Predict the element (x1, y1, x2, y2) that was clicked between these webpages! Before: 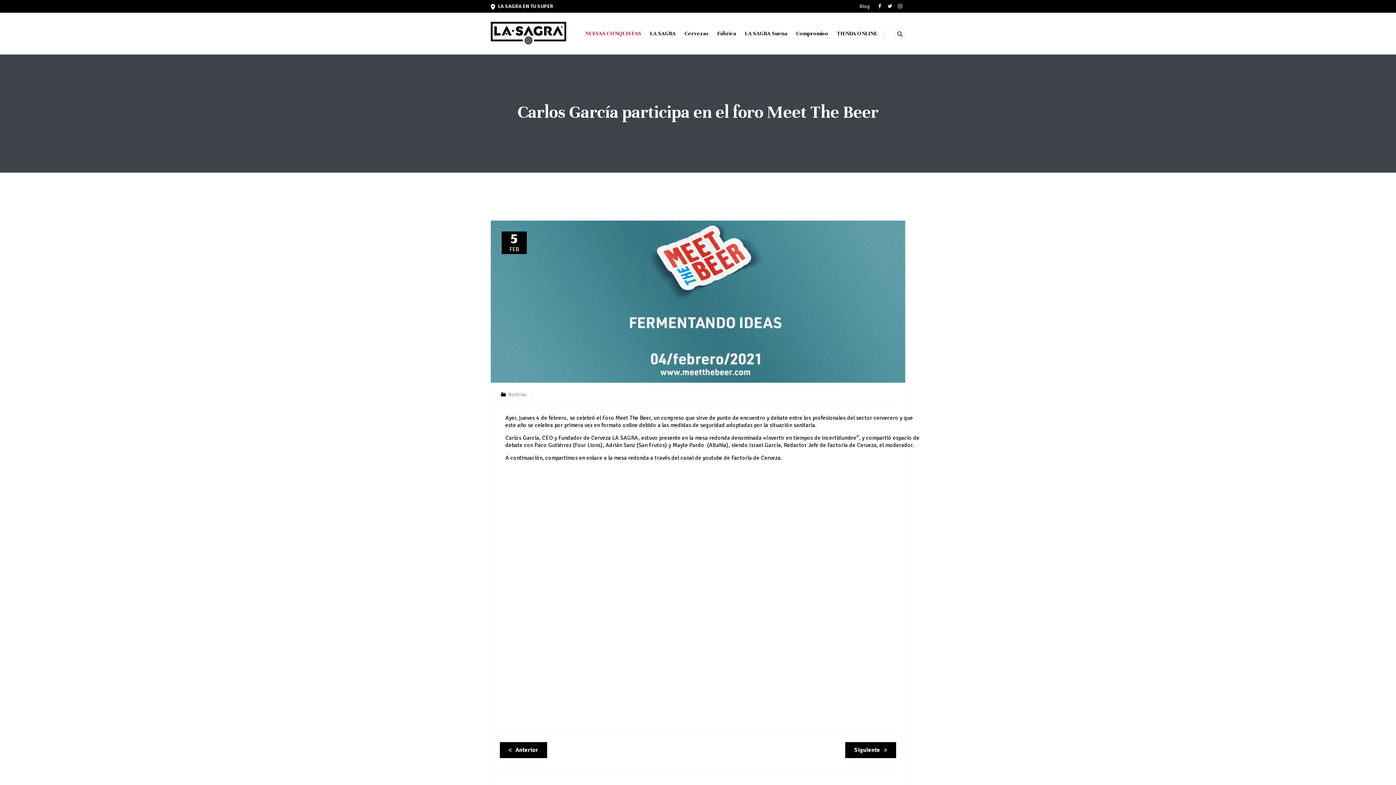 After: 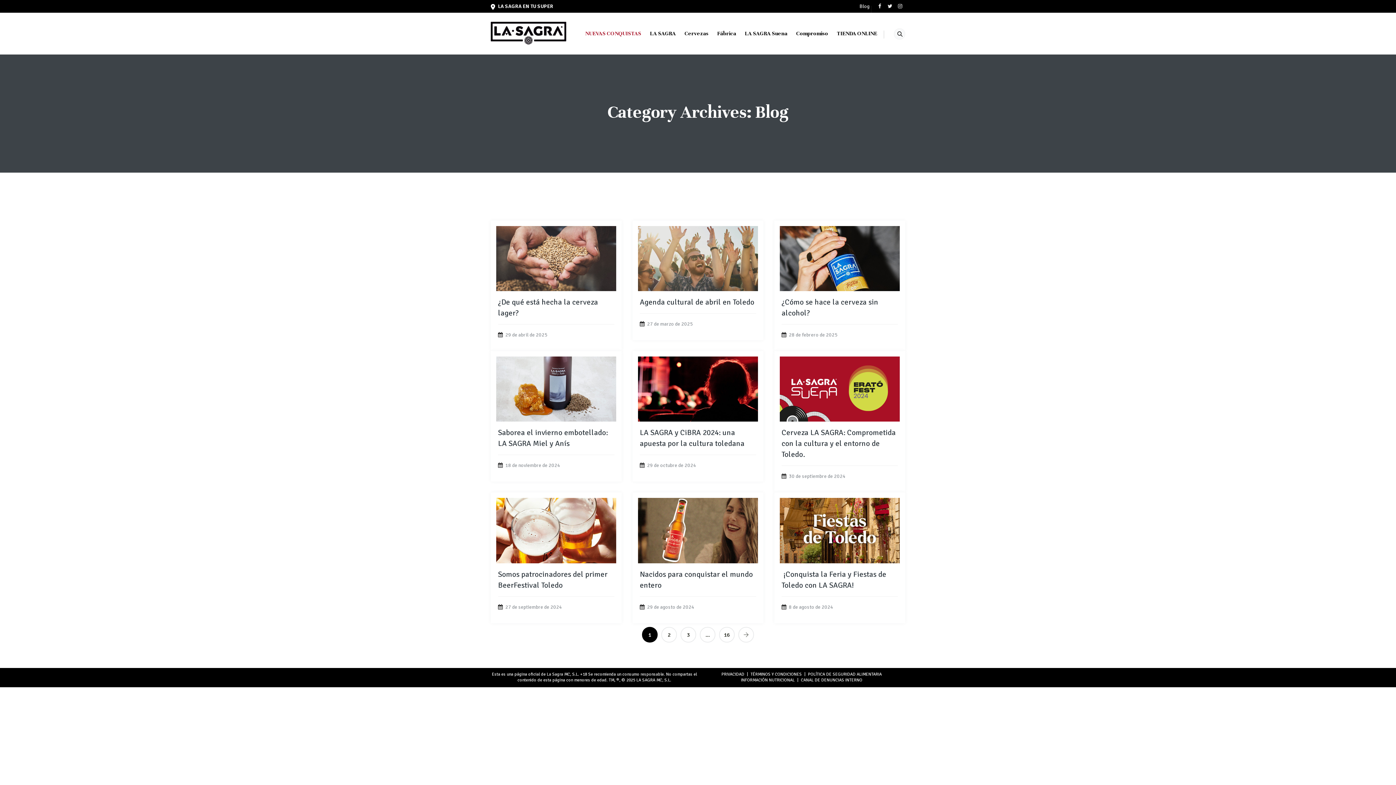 Action: label: Blog bbox: (859, 3, 869, 9)